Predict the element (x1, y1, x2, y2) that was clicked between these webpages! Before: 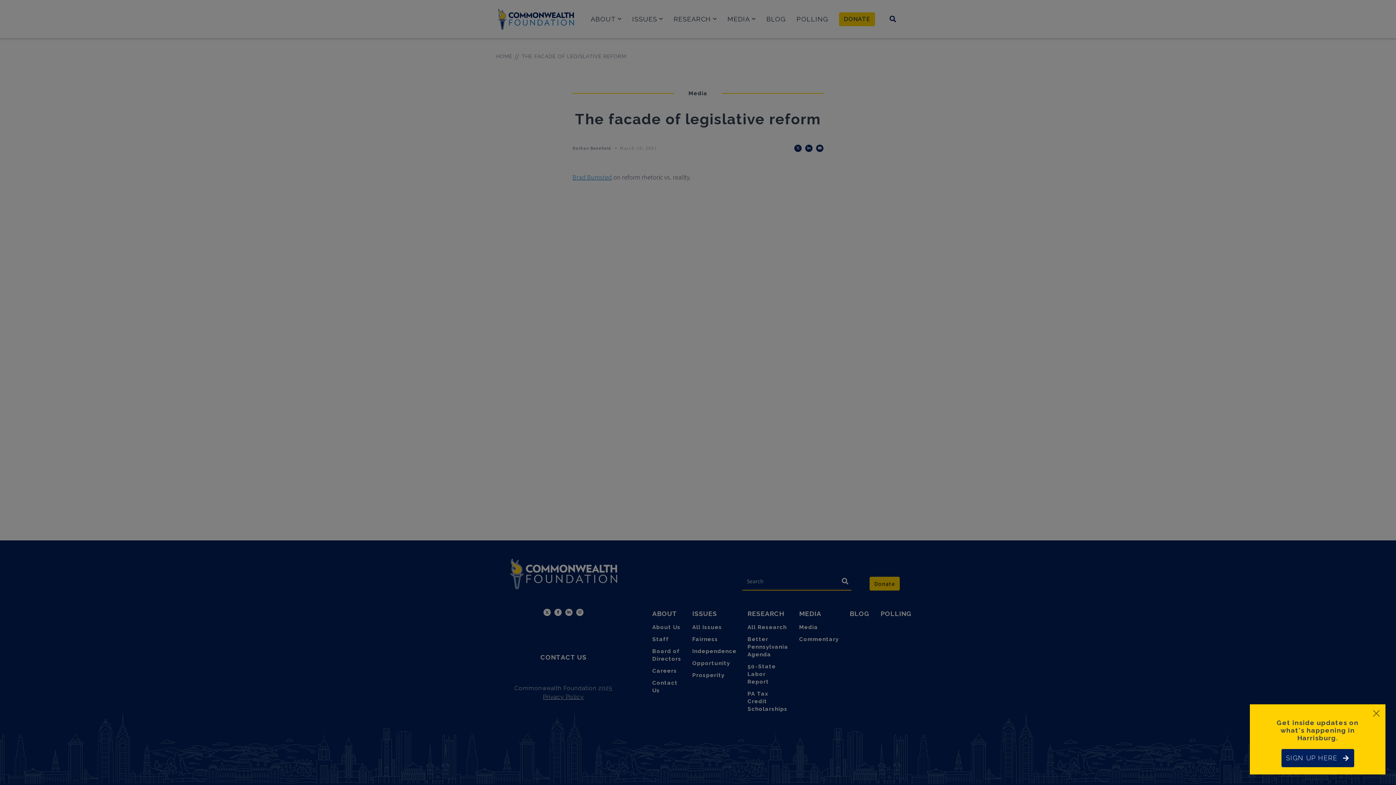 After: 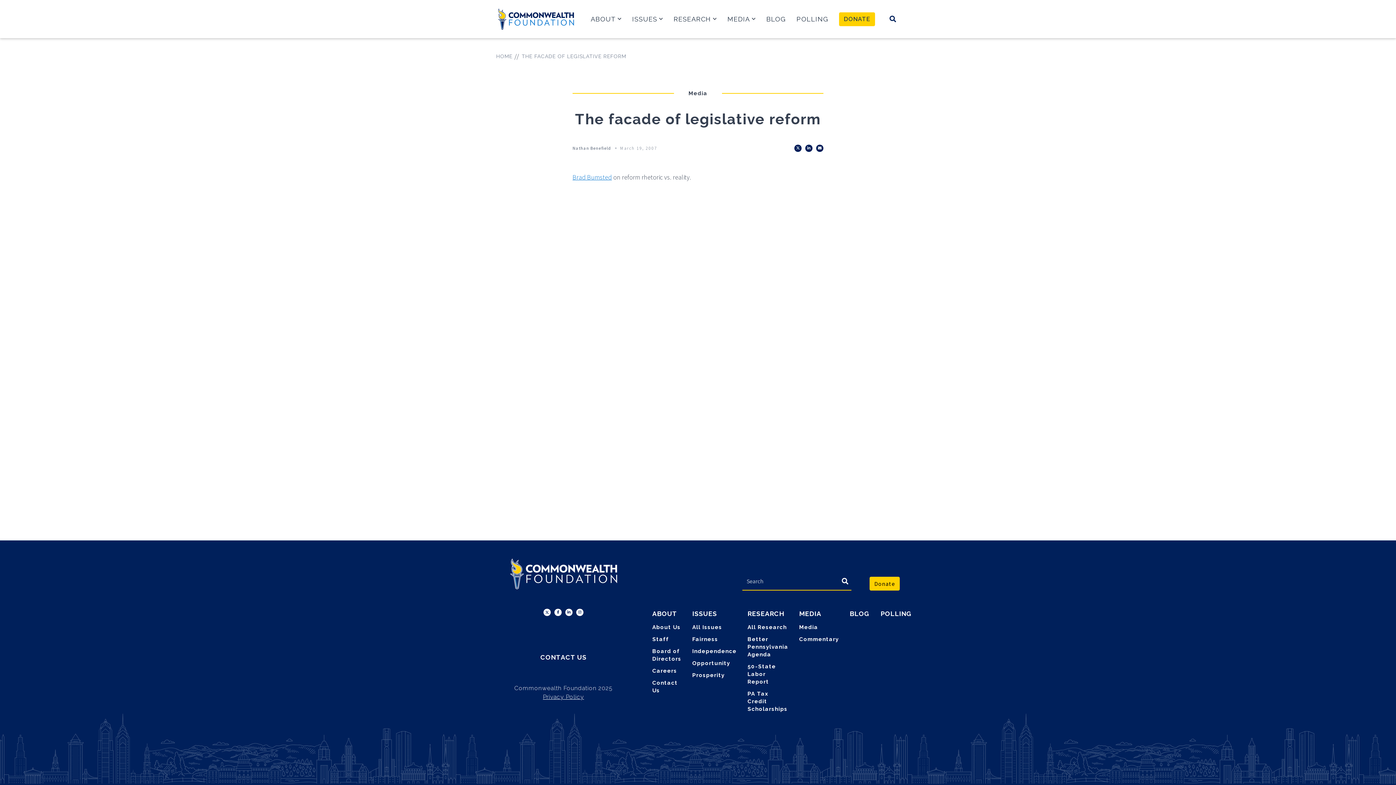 Action: label: Close bbox: (1370, 707, 1382, 720)